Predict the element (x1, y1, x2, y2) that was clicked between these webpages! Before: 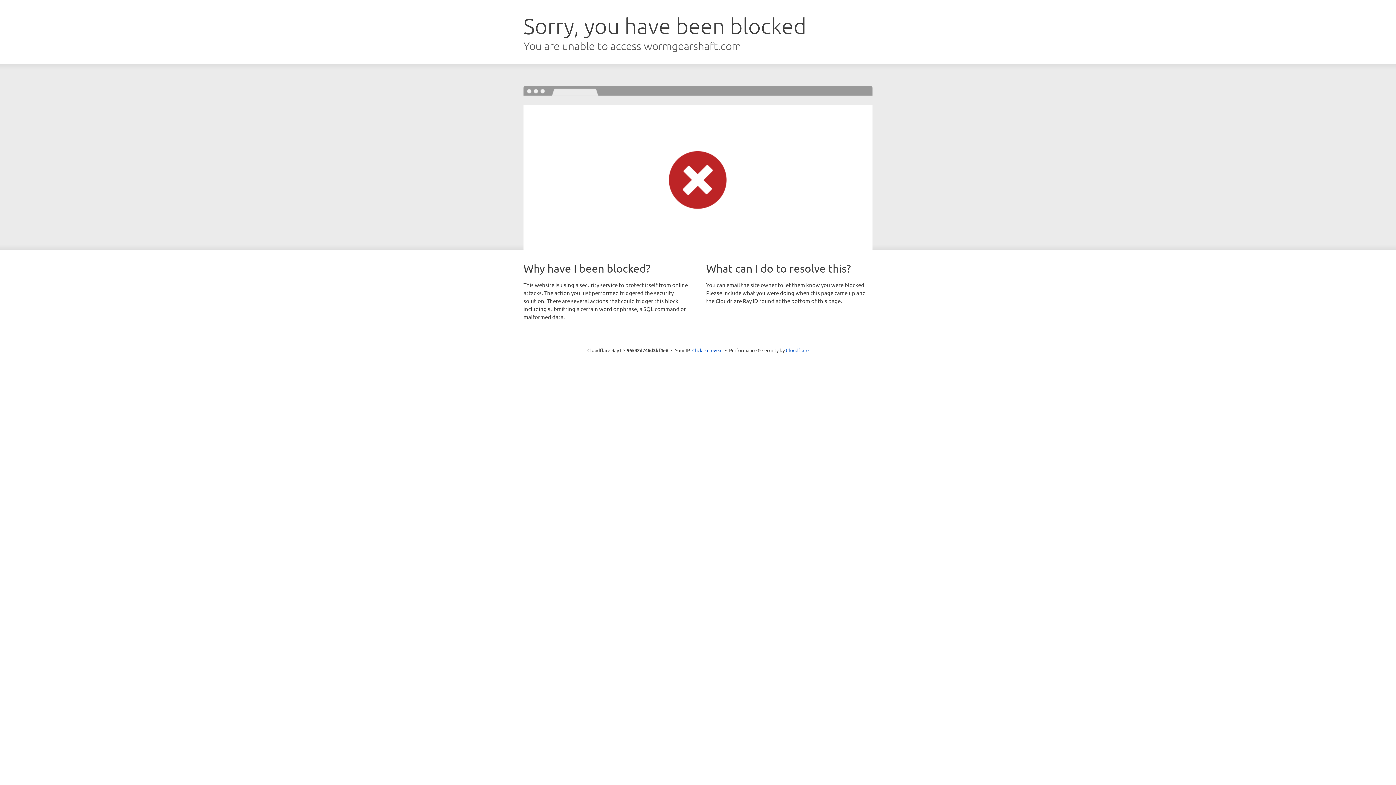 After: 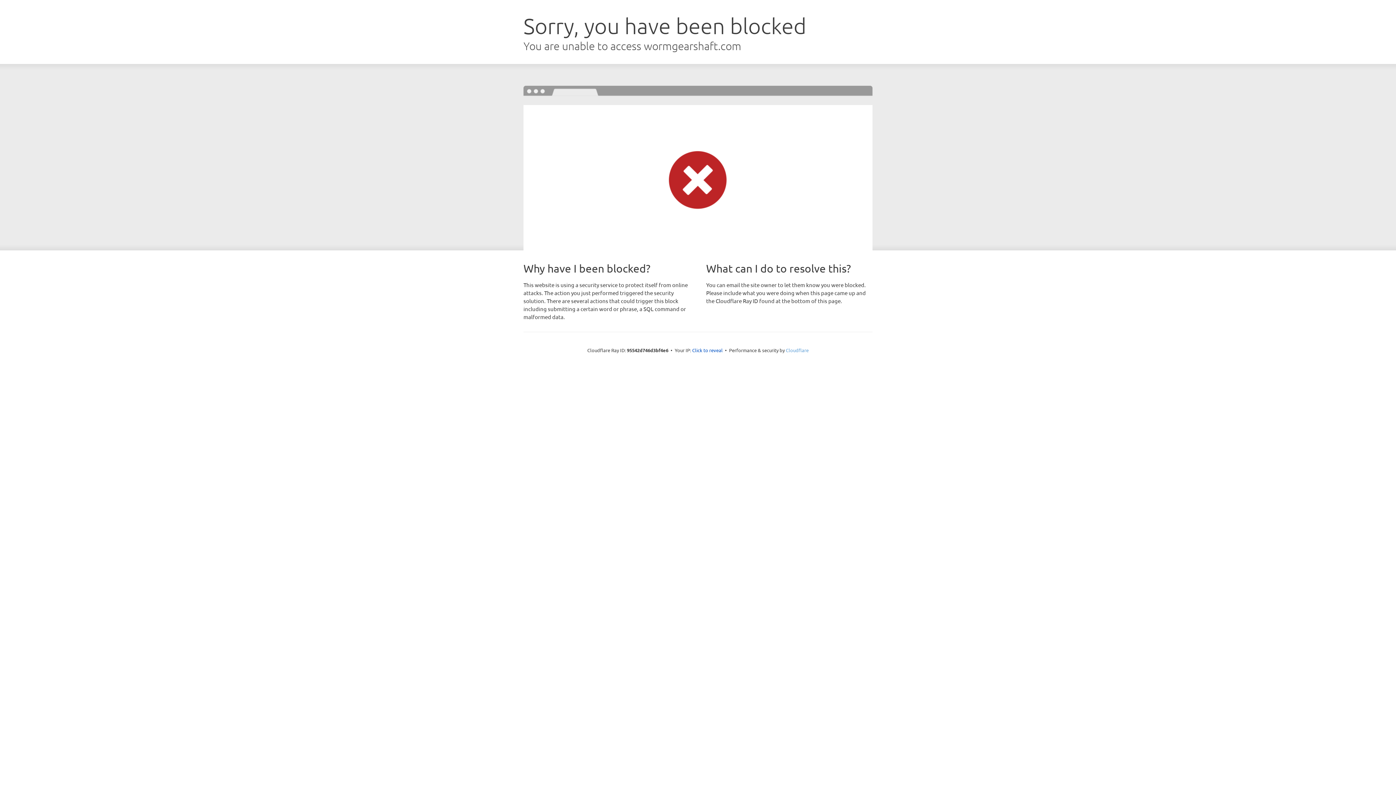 Action: bbox: (786, 347, 808, 353) label: Cloudflare